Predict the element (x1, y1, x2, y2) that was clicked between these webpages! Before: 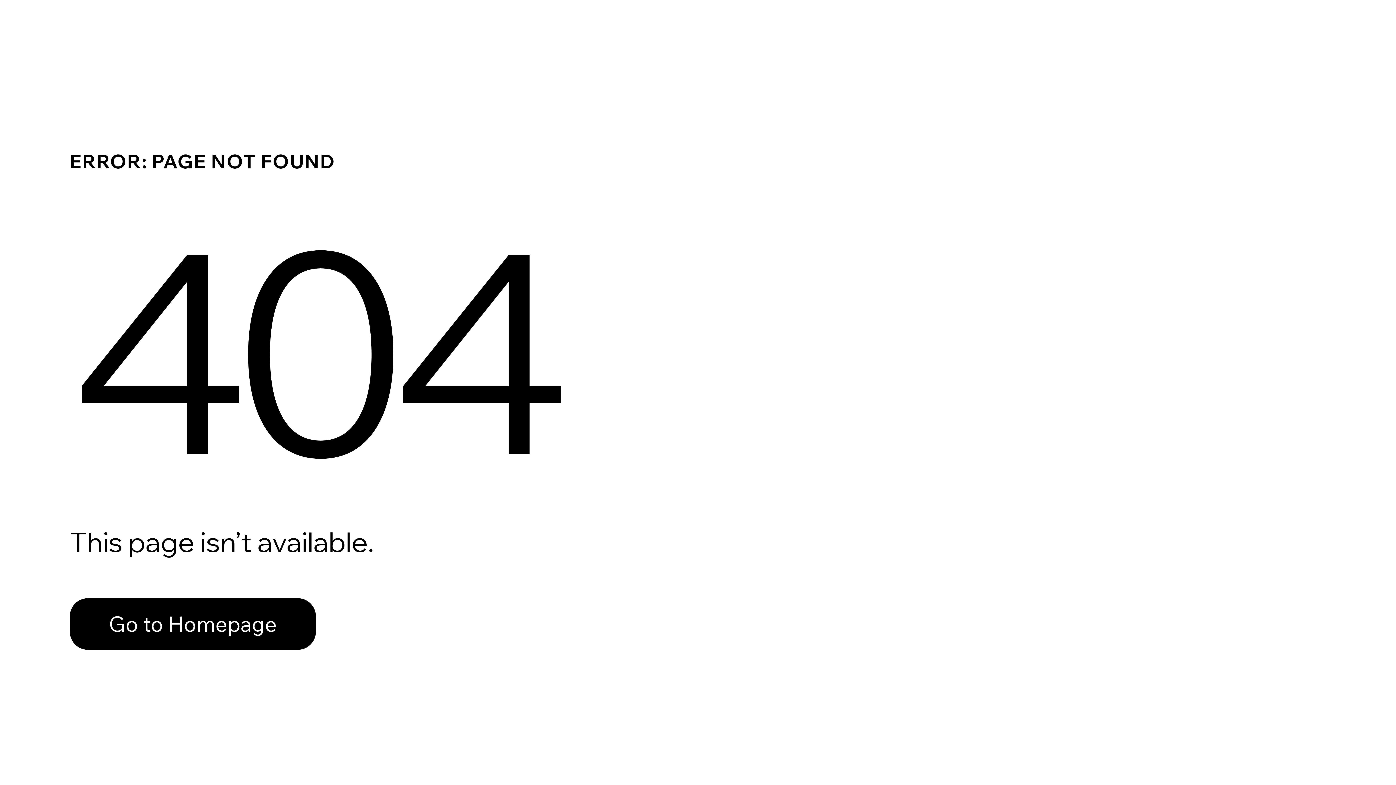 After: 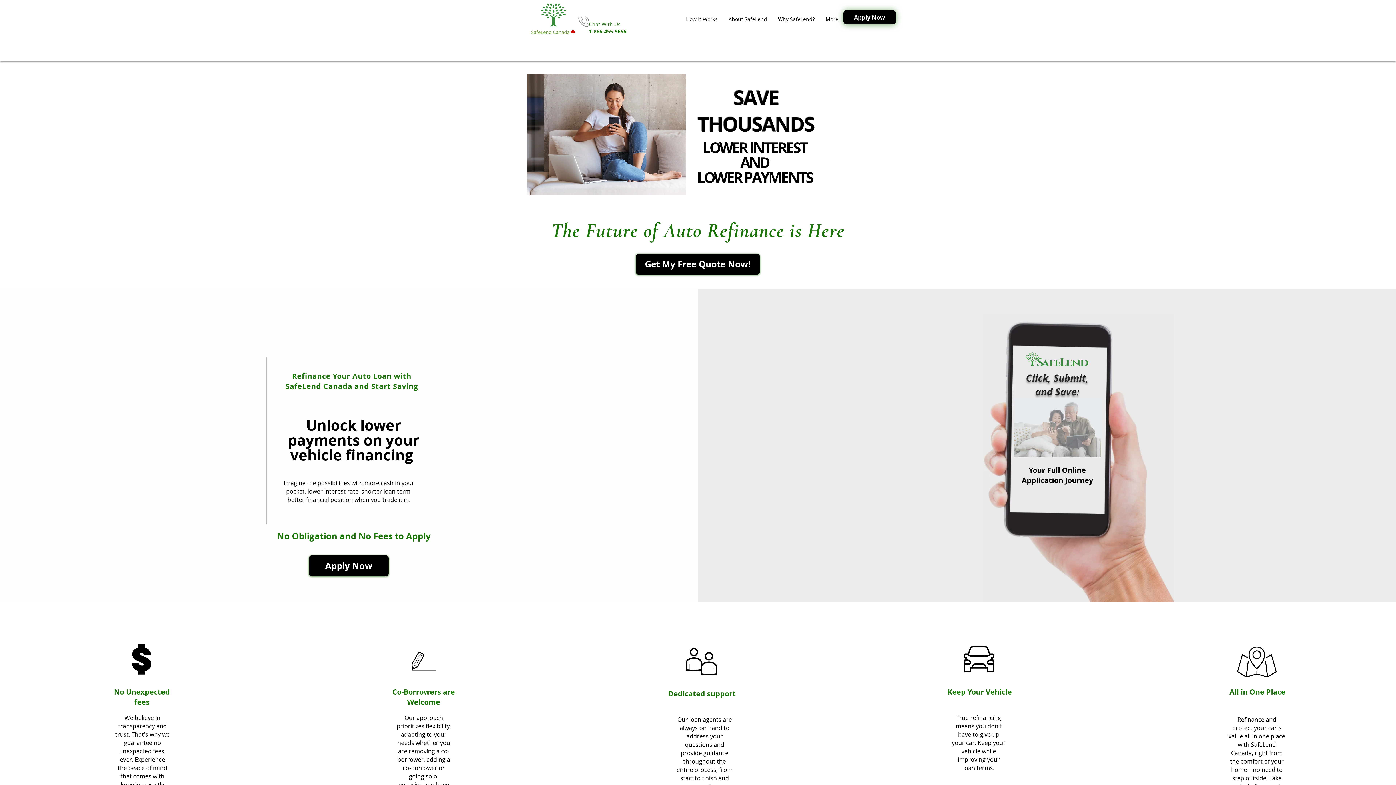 Action: bbox: (69, 582, 768, 659) label: Go to Homepage